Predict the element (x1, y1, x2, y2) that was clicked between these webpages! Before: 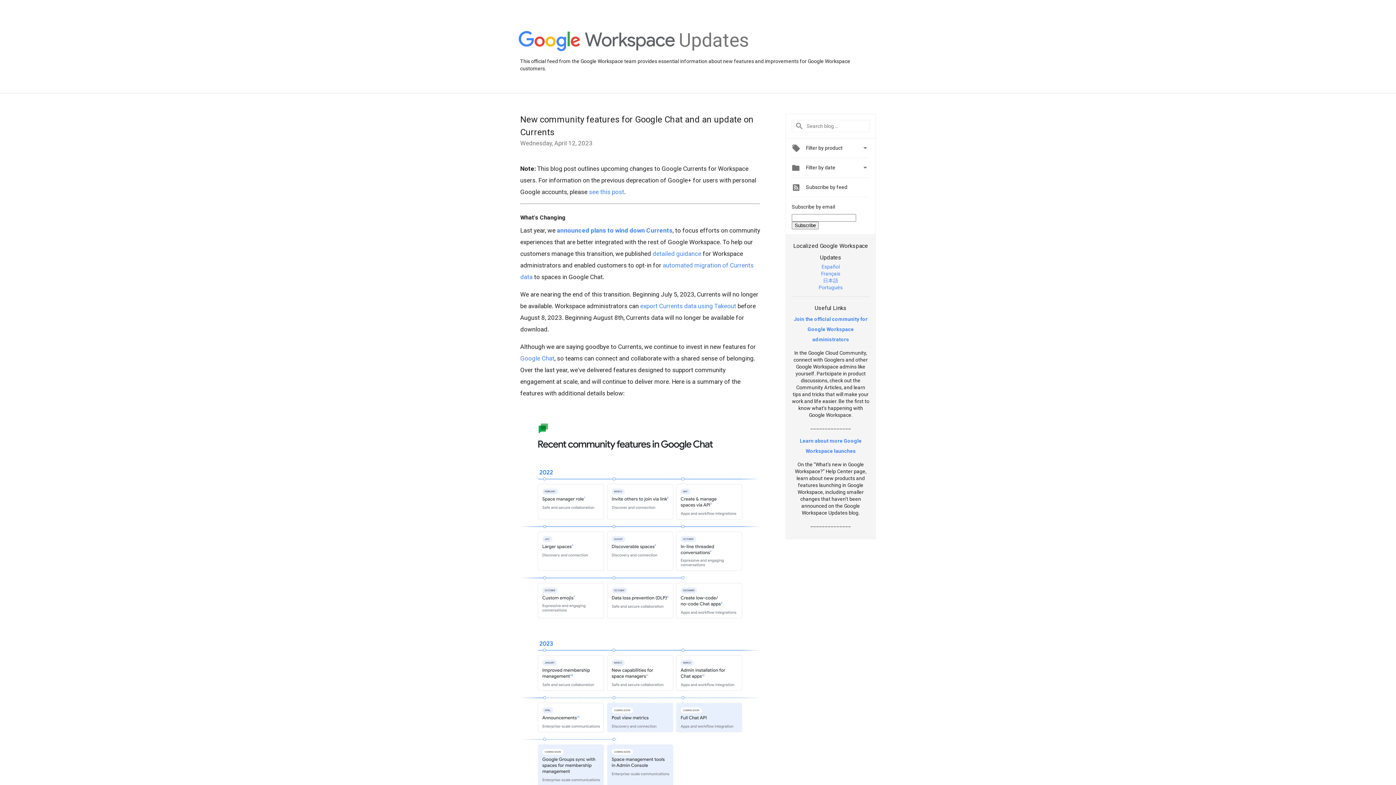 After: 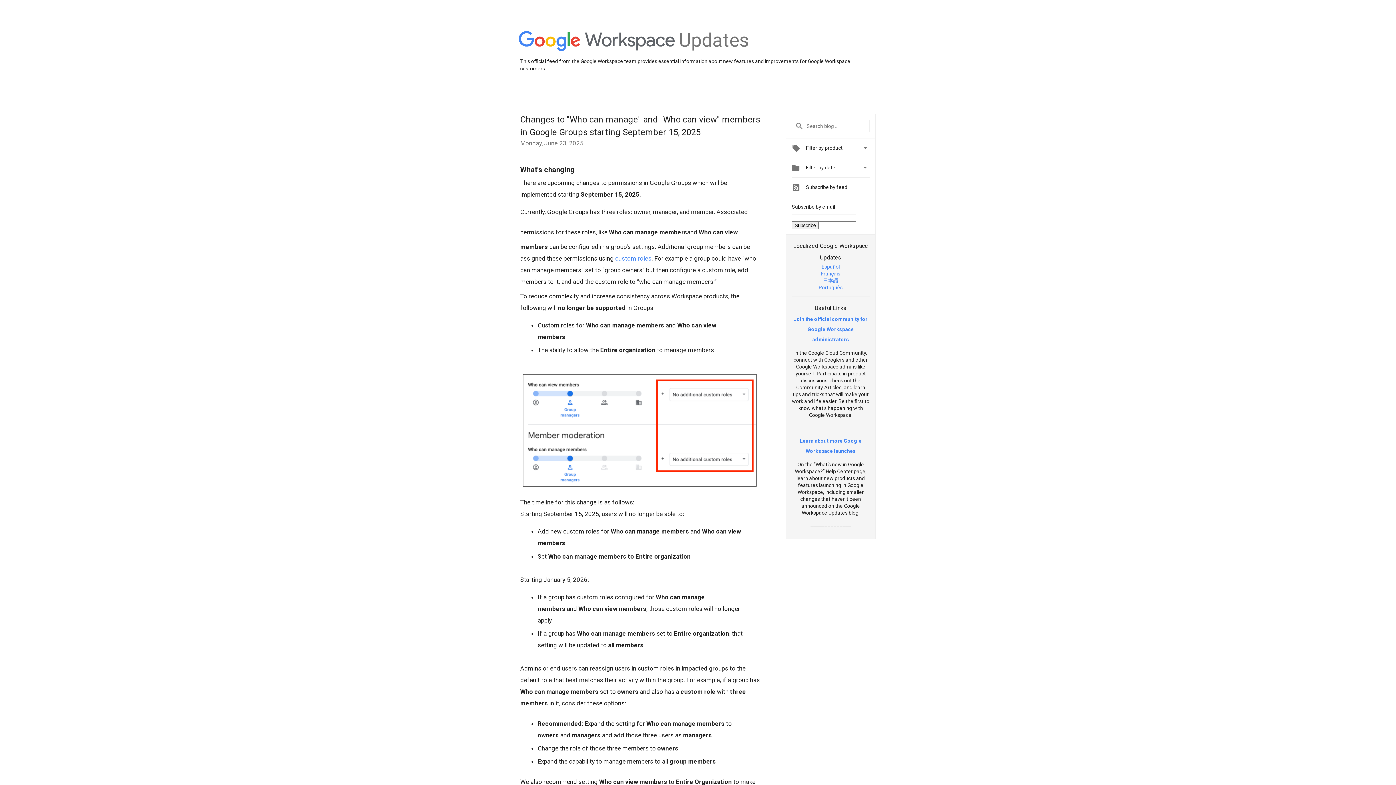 Action: bbox: (518, 31, 675, 52)